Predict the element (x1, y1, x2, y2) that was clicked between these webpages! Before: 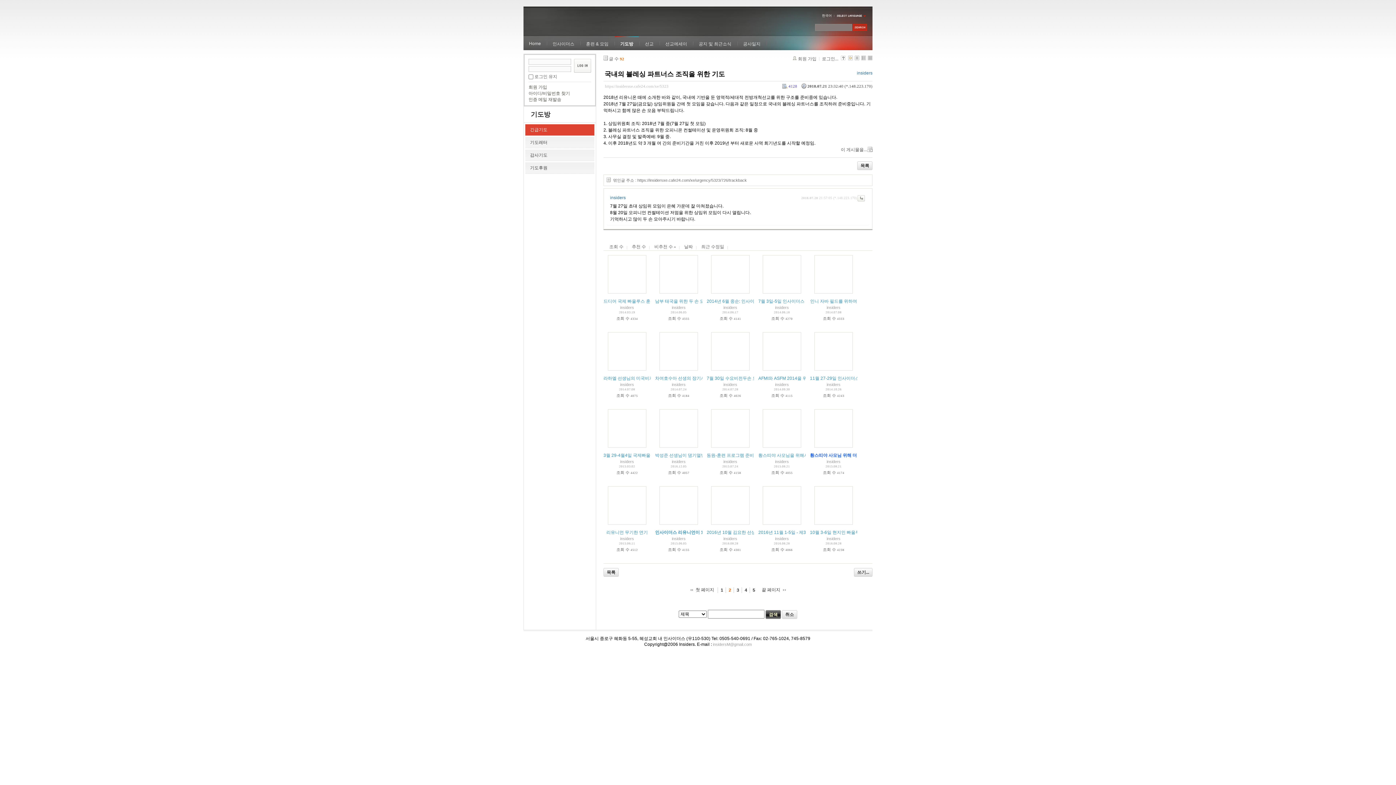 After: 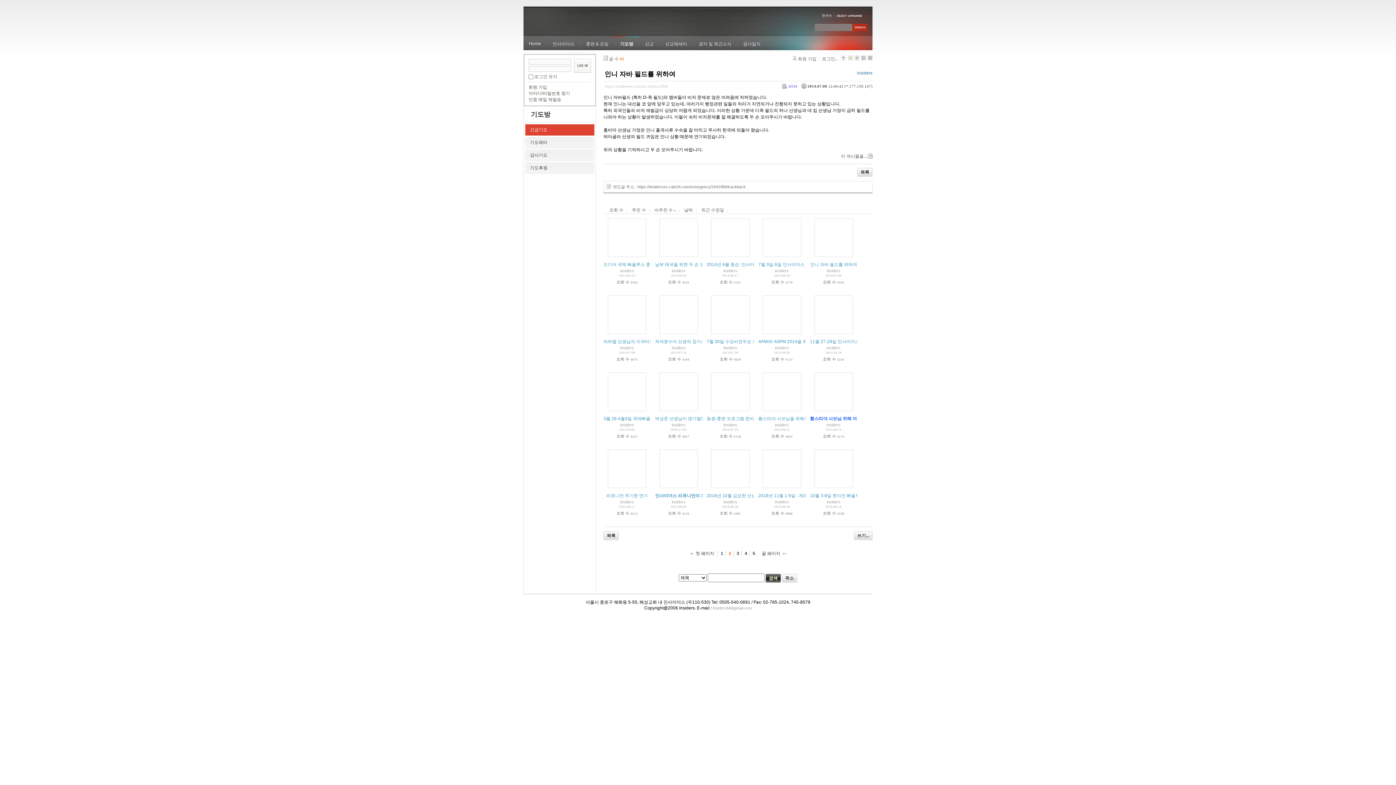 Action: bbox: (810, 298, 857, 303) label: 인니 자바 필드를 위하여